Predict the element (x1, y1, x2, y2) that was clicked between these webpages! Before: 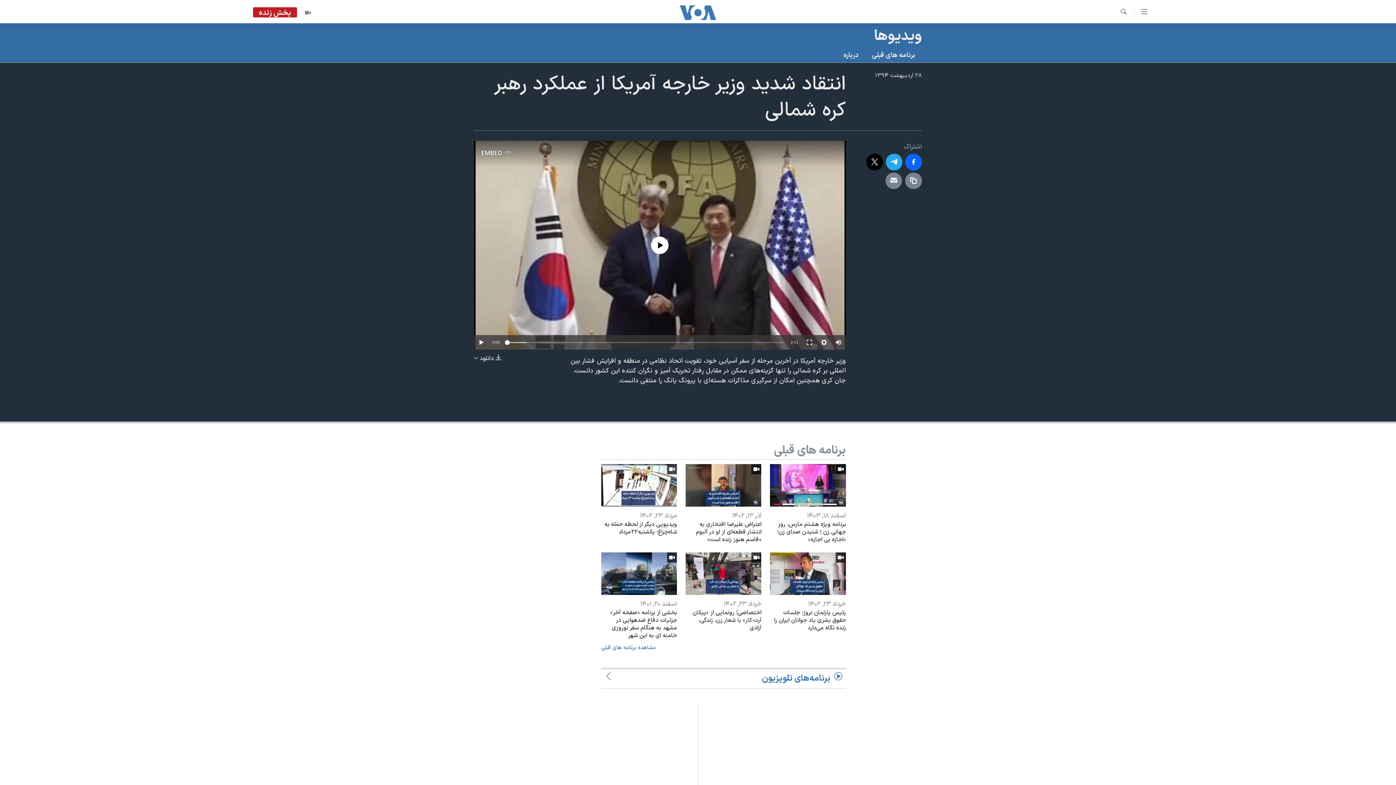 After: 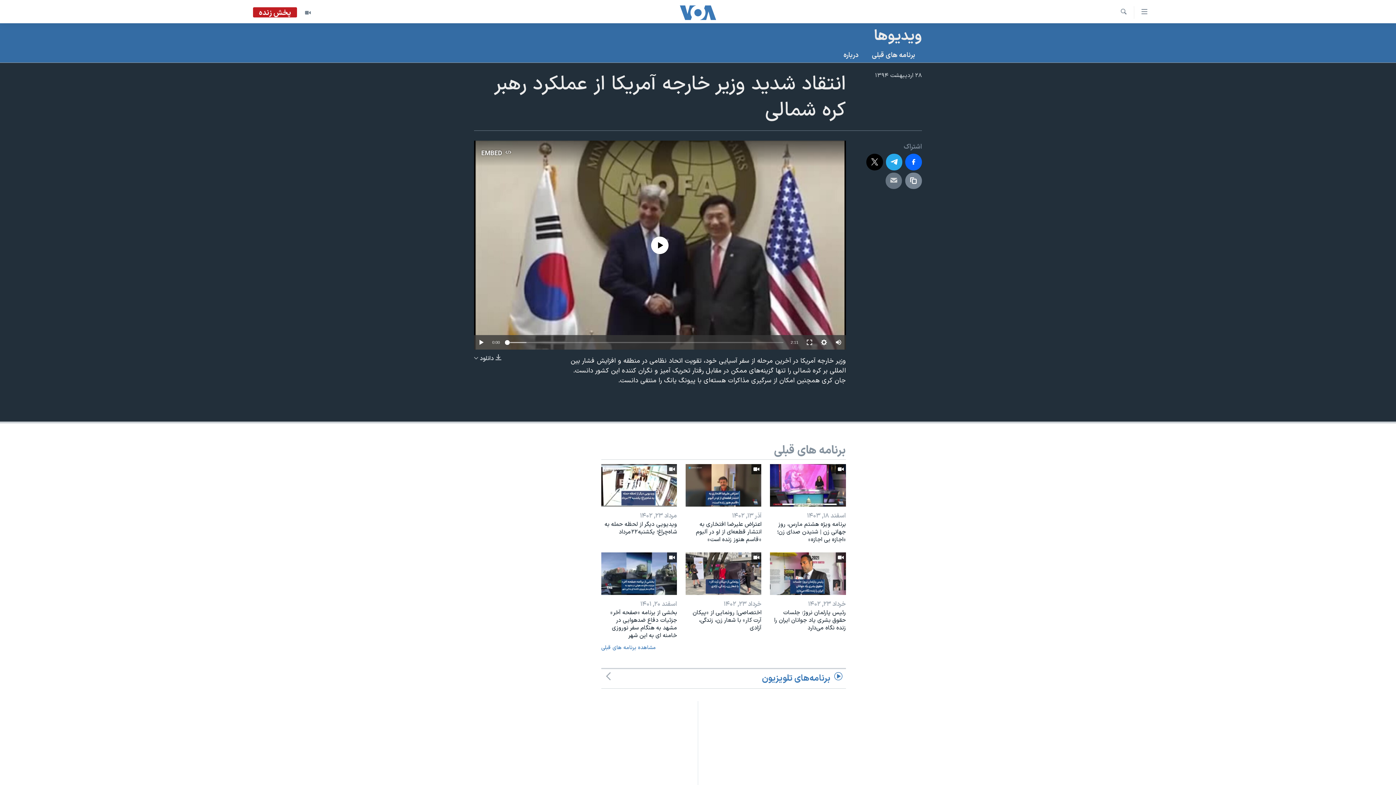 Action: bbox: (885, 172, 902, 189)